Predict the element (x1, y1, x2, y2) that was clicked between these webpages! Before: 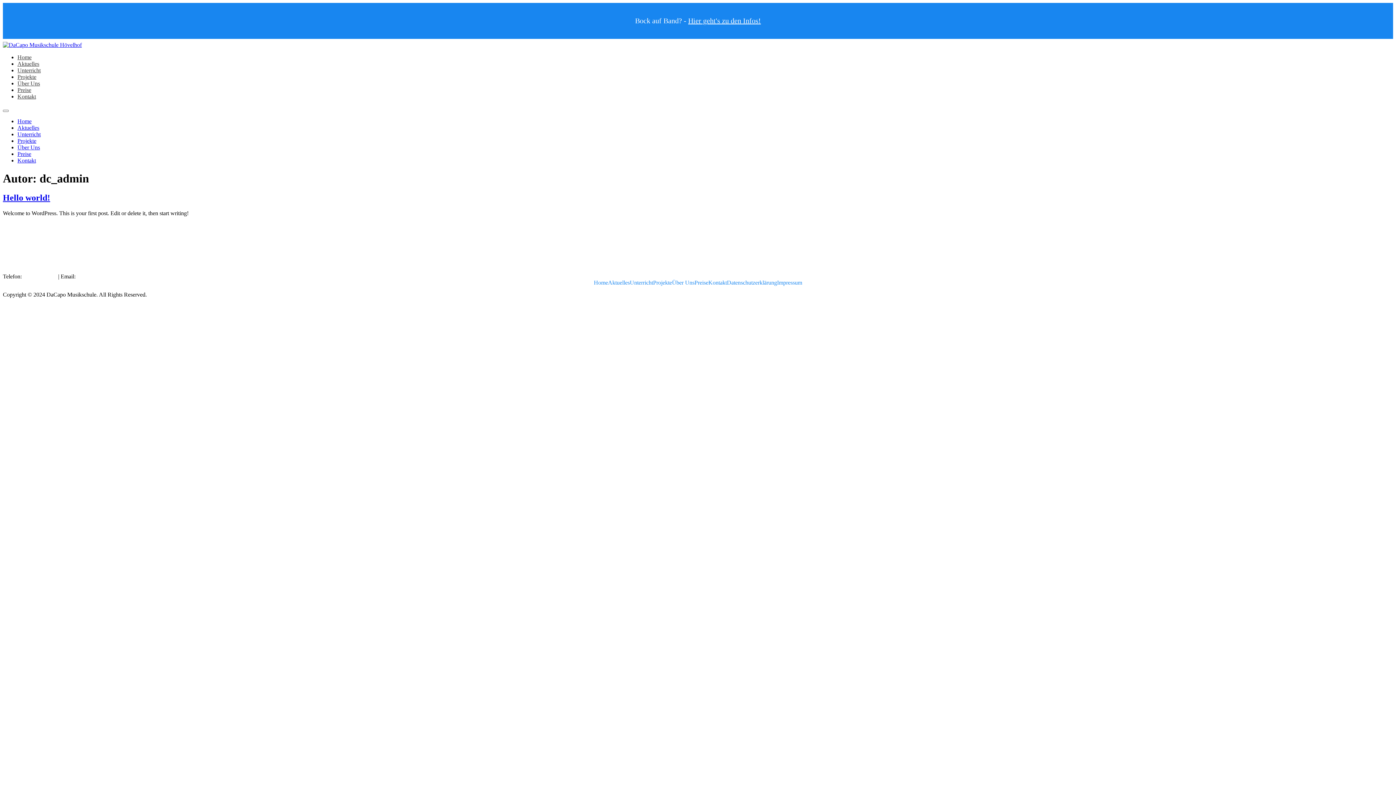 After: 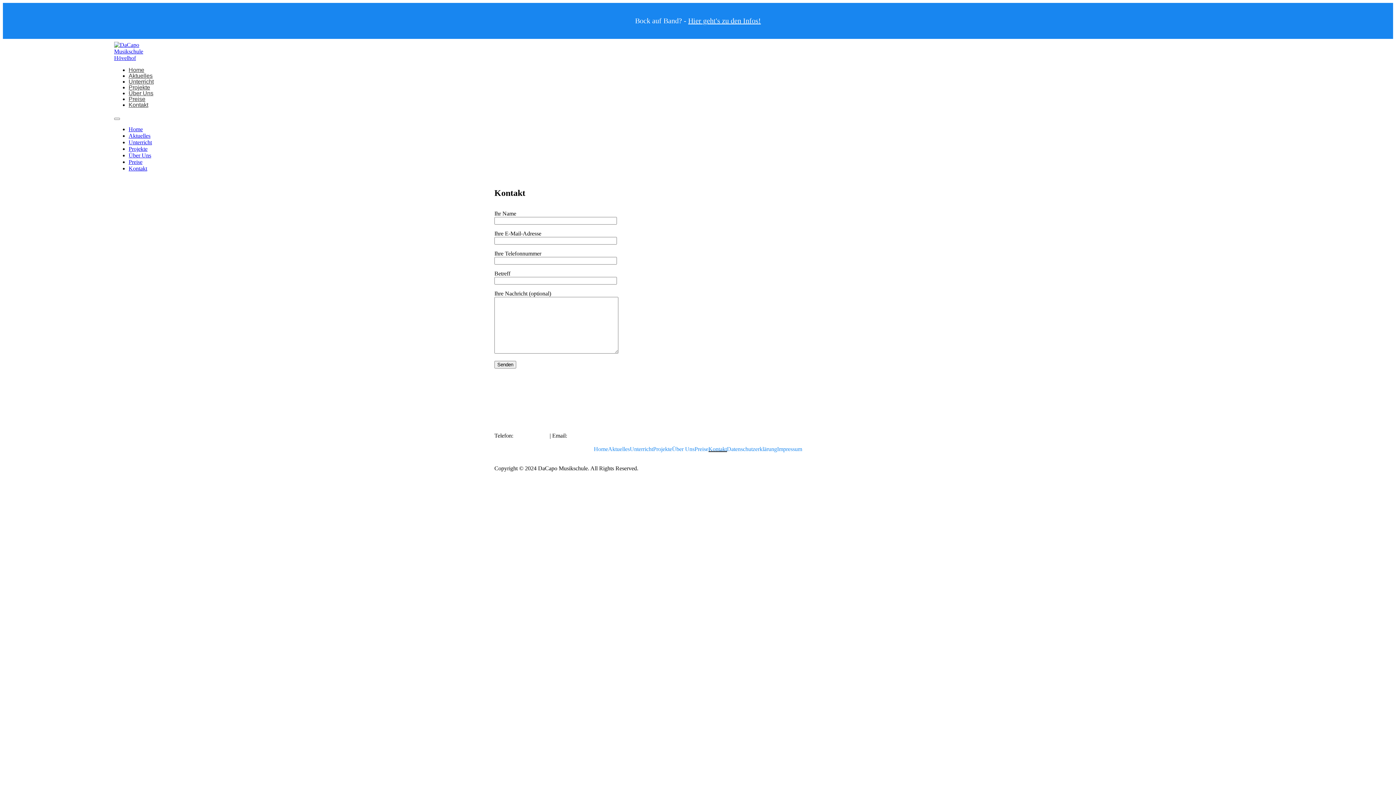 Action: bbox: (708, 280, 727, 285) label: Kontakt